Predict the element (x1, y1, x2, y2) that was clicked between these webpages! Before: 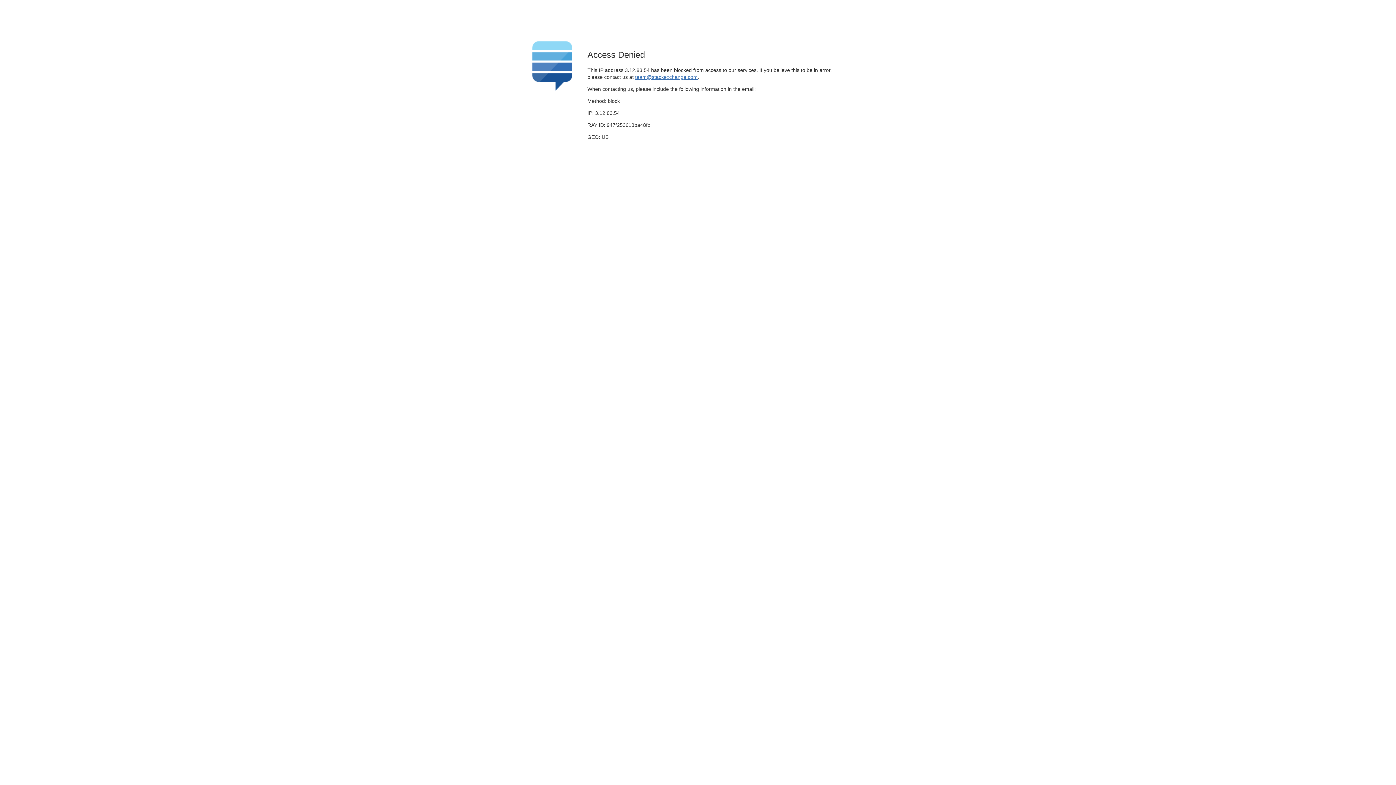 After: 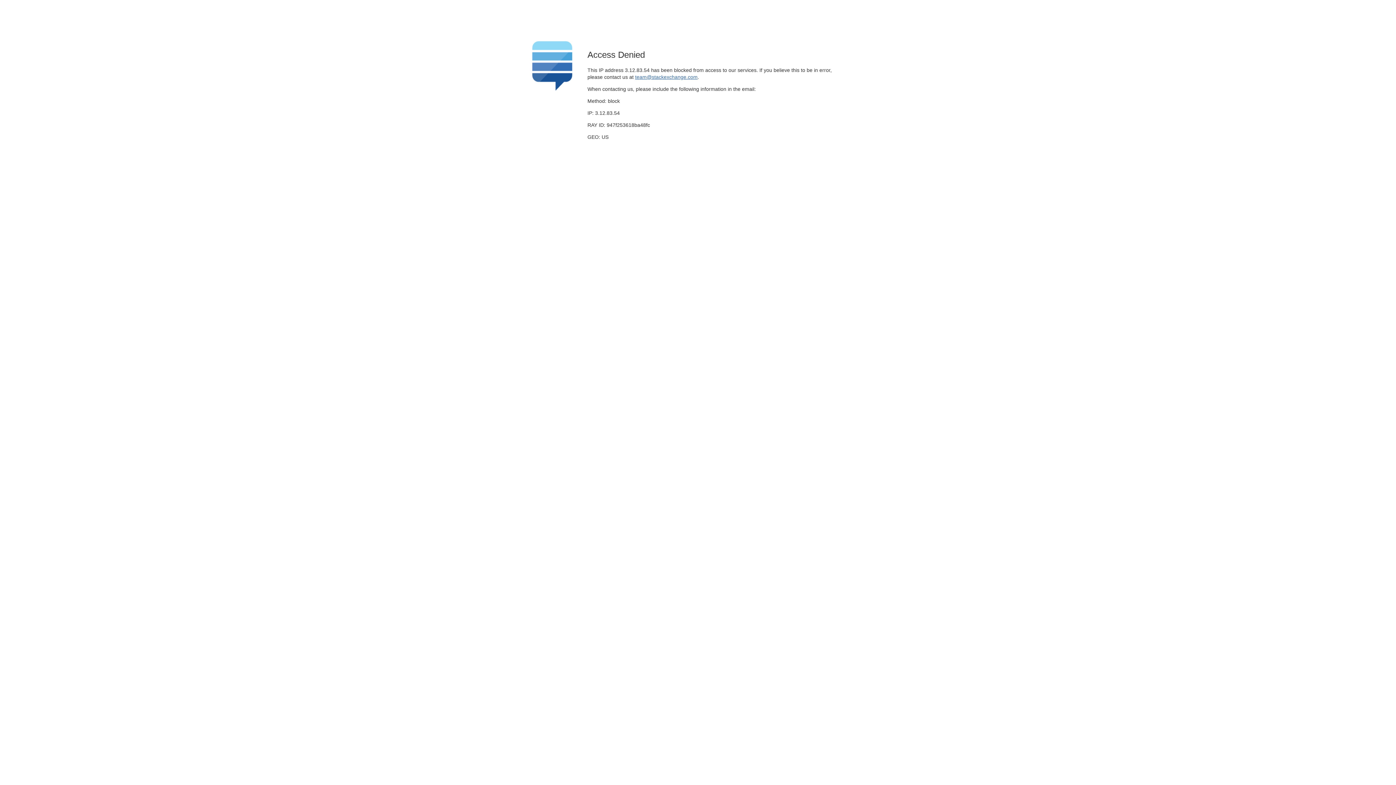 Action: label: team@stackexchange.com bbox: (635, 74, 697, 79)